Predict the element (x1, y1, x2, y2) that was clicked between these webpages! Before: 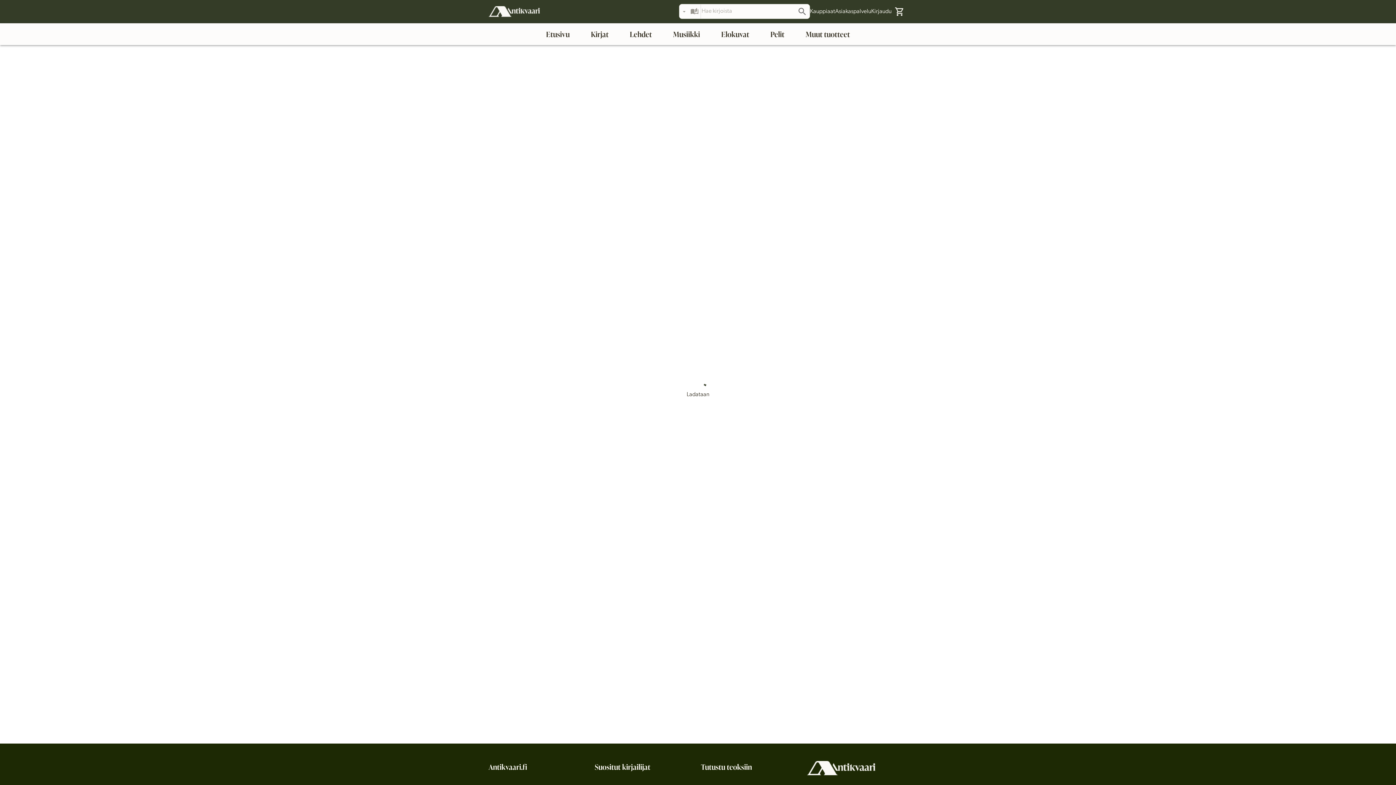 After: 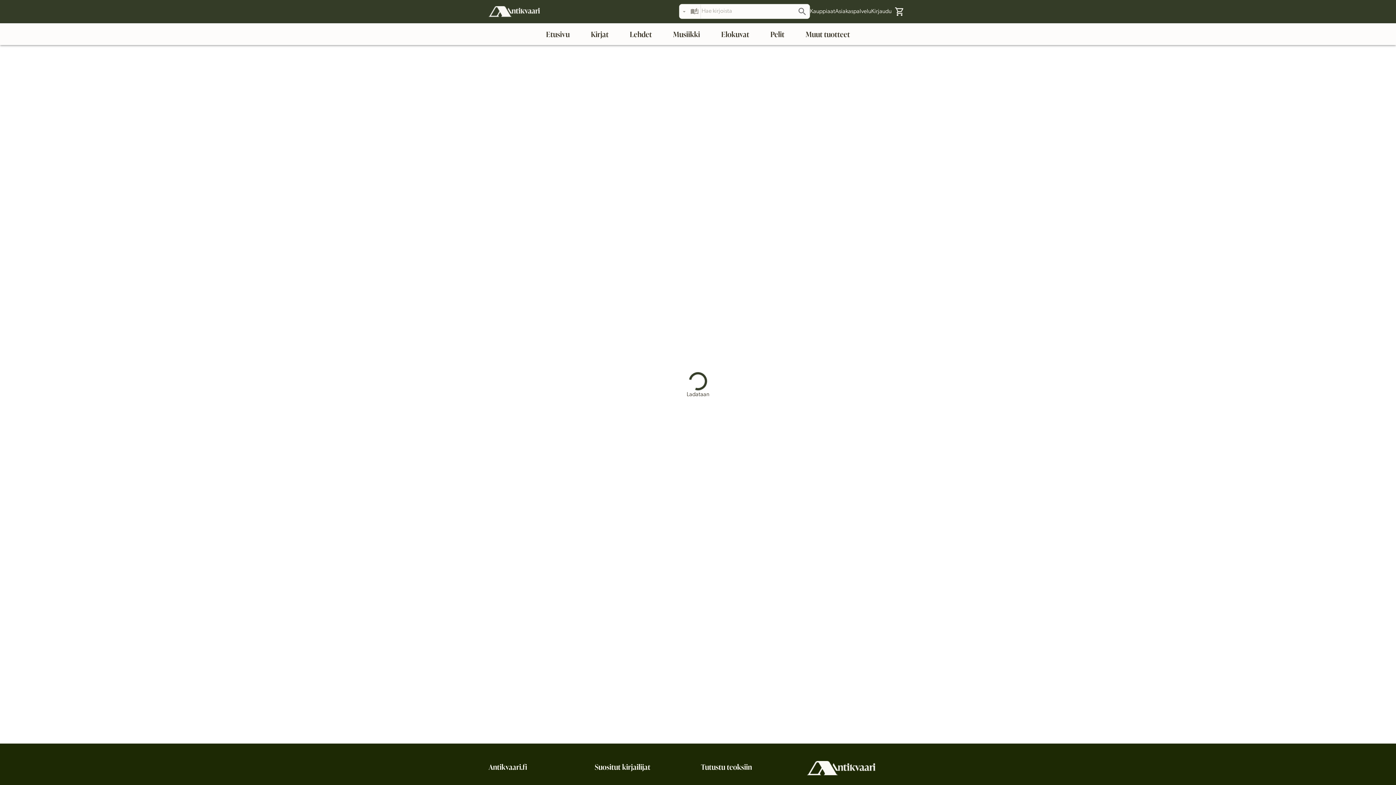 Action: label: Kauppiaat bbox: (810, 7, 835, 15)